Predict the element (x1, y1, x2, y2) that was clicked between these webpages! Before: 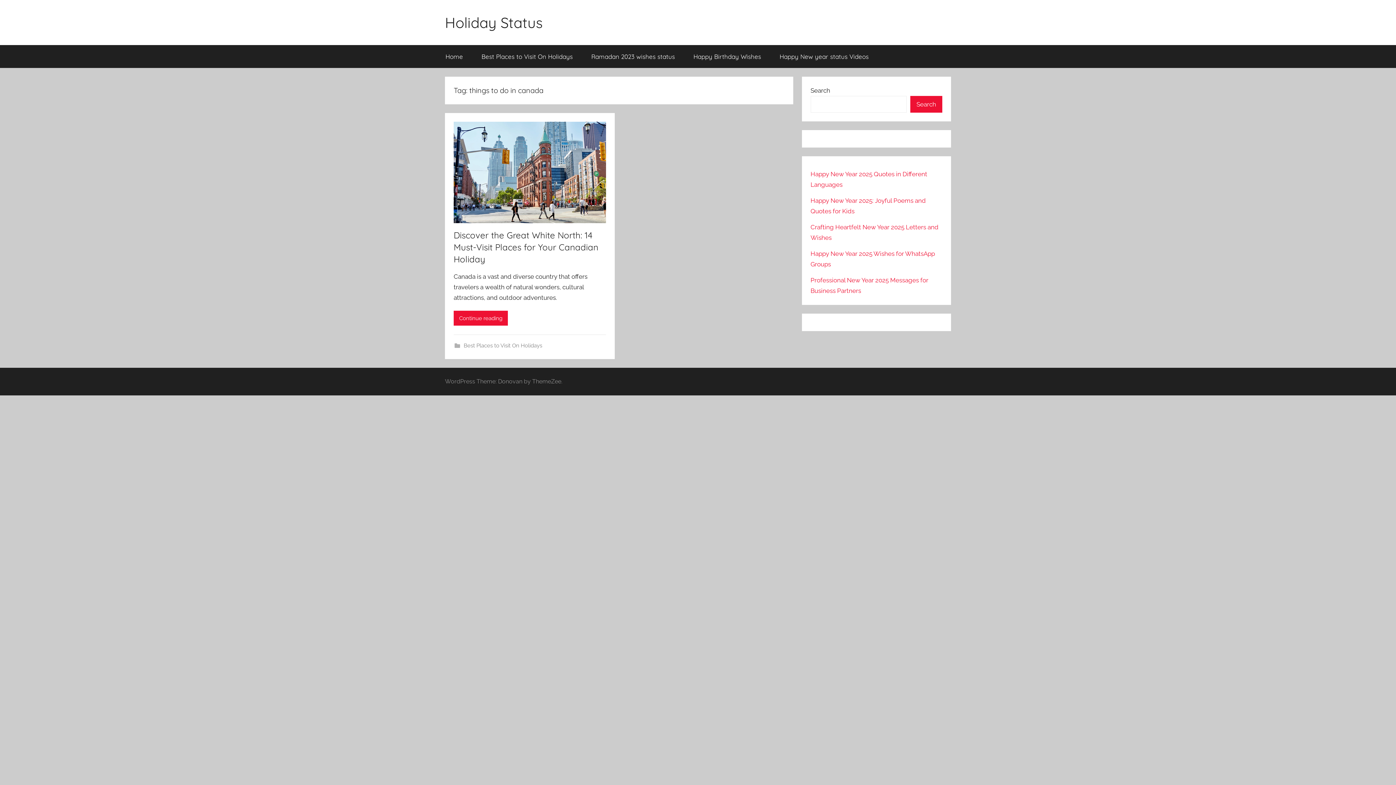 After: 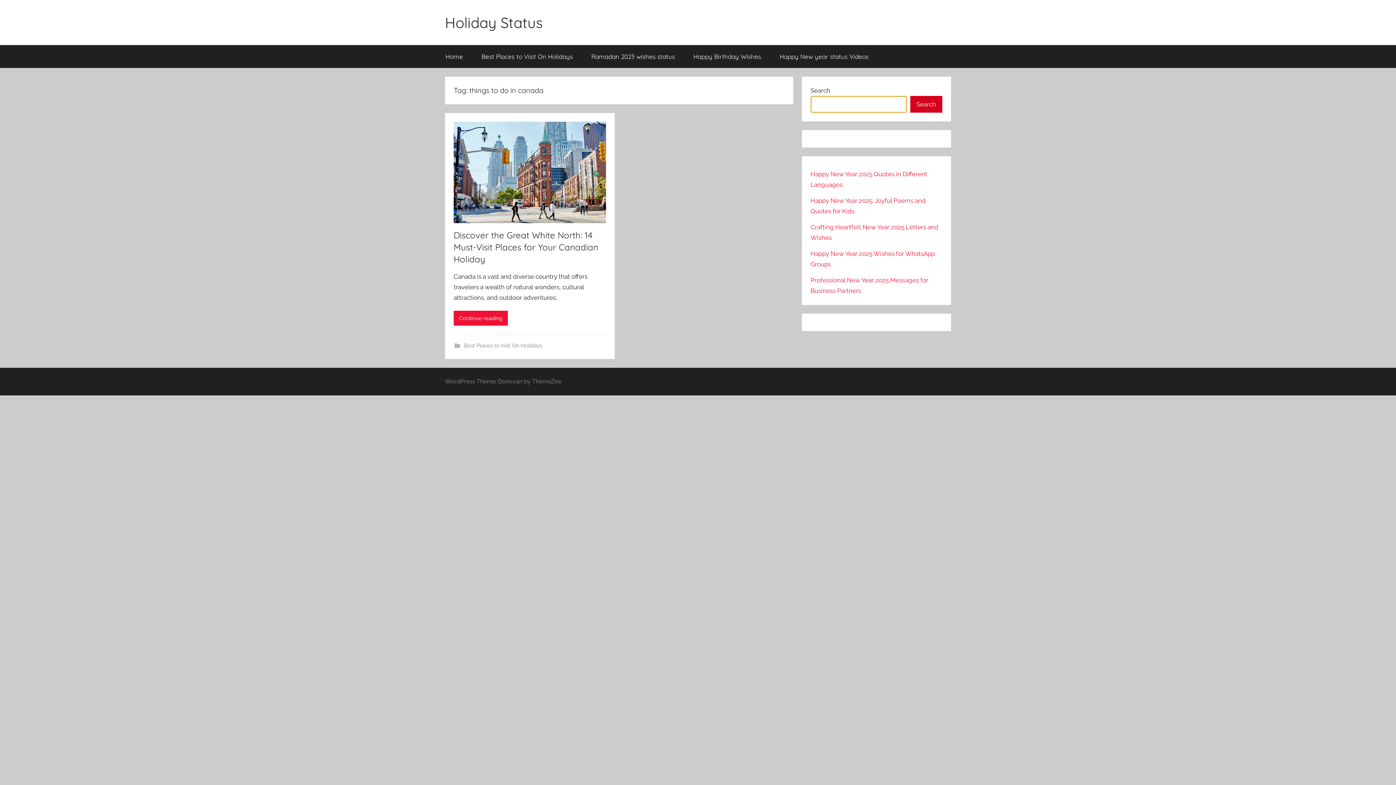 Action: bbox: (910, 96, 942, 112) label: Search